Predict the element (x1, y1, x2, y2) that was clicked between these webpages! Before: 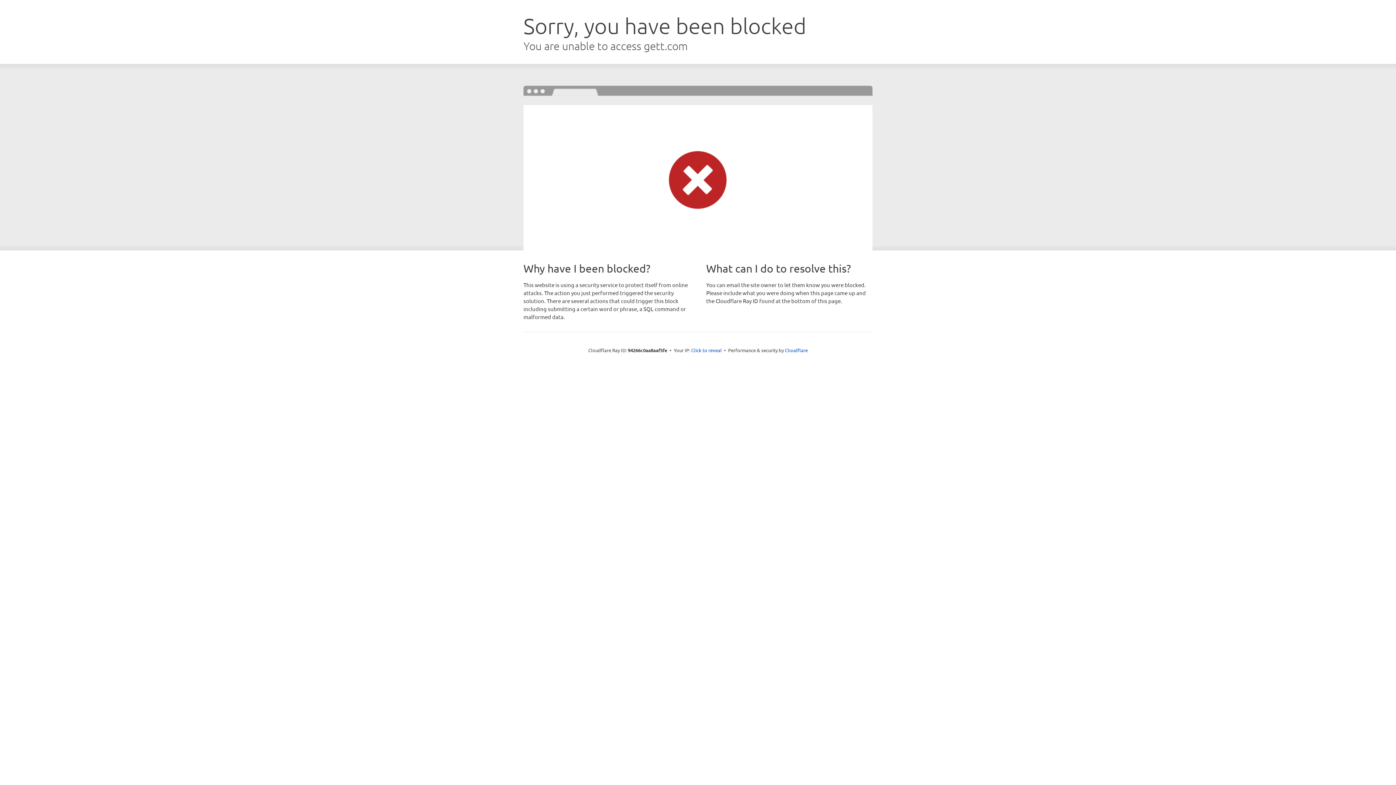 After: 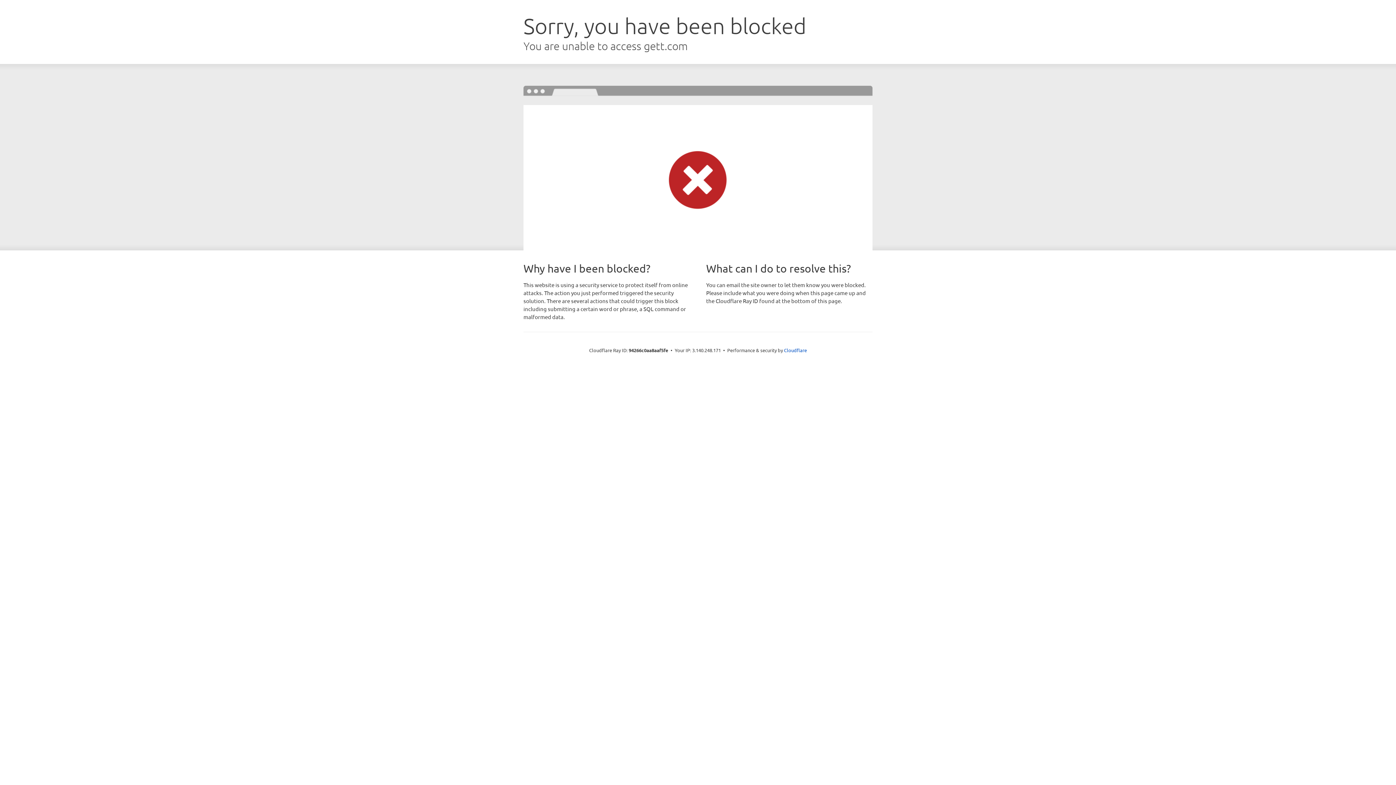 Action: bbox: (691, 346, 722, 353) label: Click to reveal